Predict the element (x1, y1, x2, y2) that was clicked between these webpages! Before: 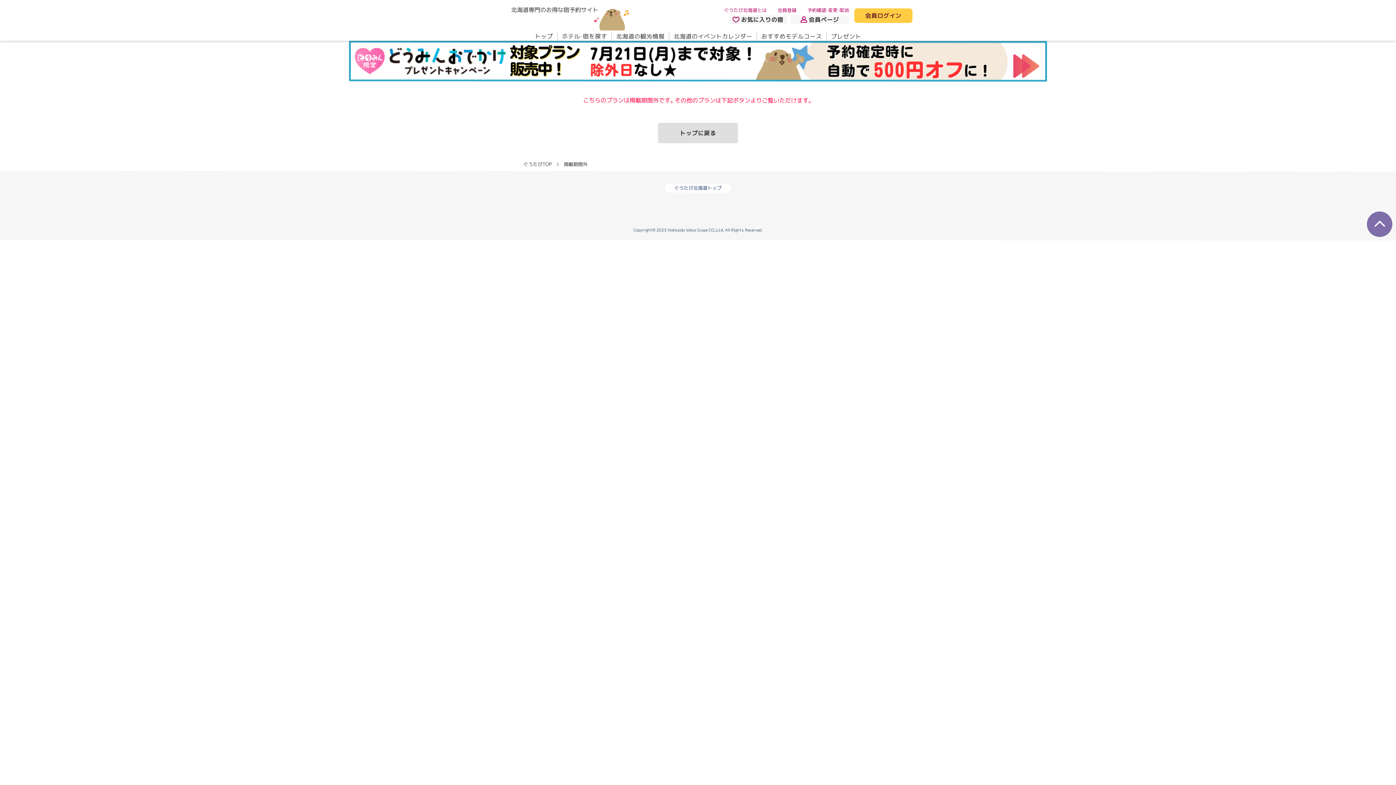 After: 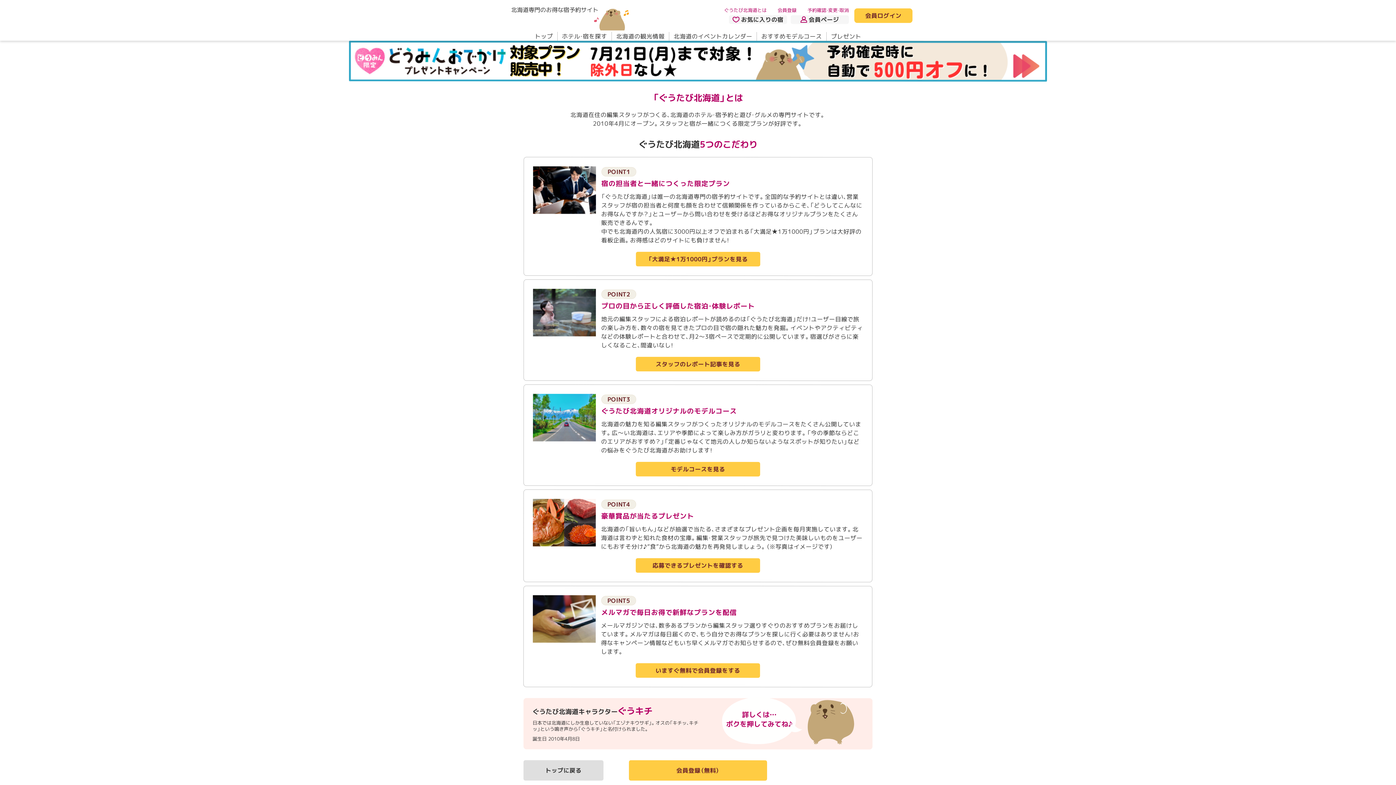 Action: bbox: (724, 6, 766, 13) label: ぐうたび北海道とは